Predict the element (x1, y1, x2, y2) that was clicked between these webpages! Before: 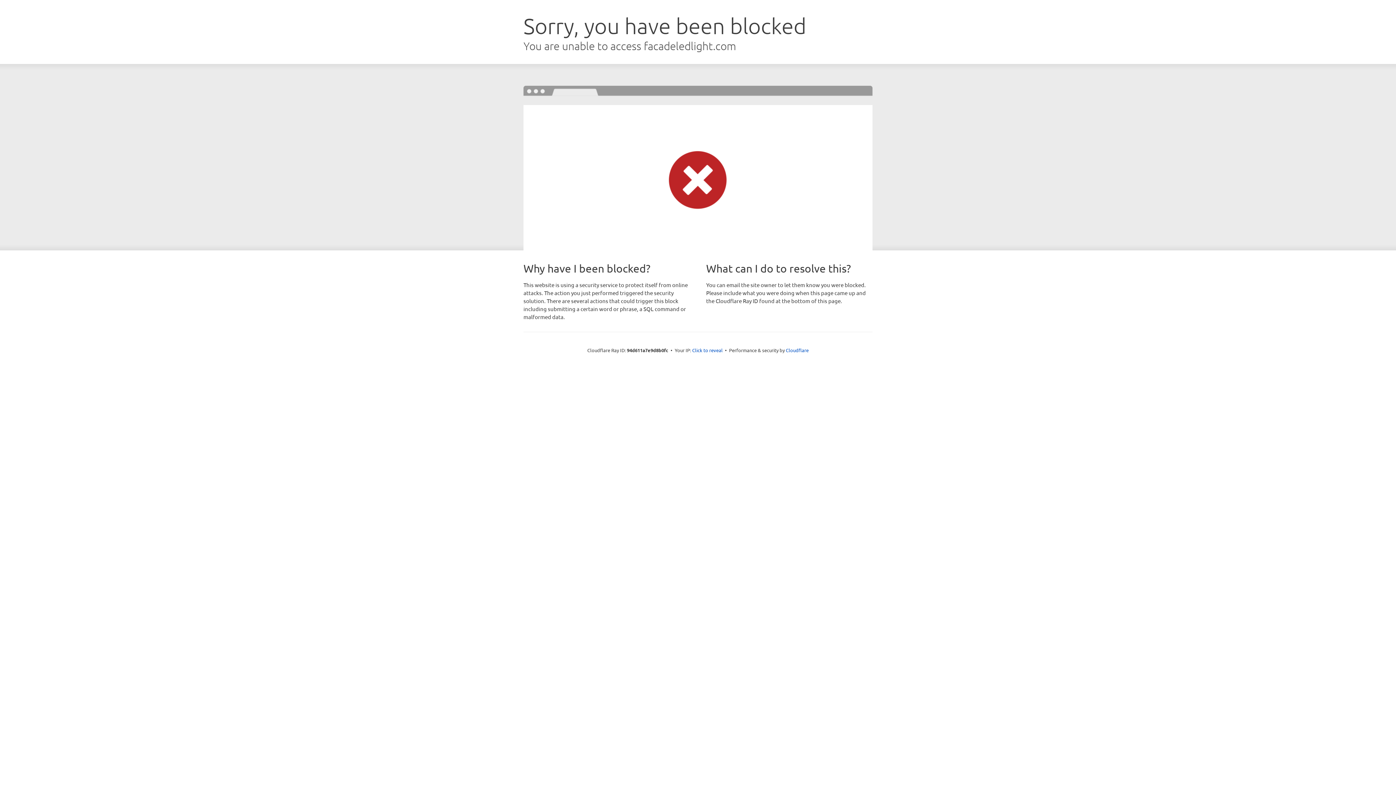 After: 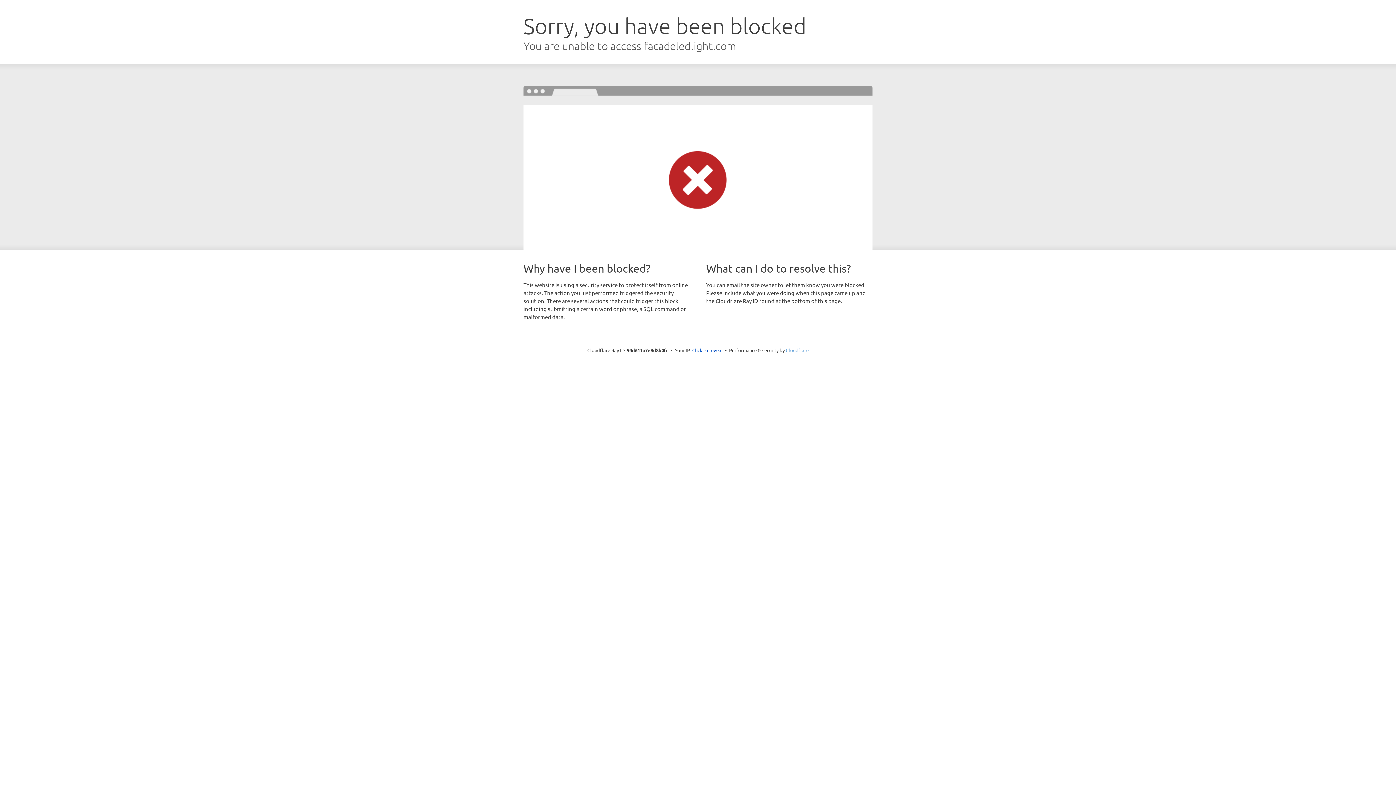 Action: label: Cloudflare bbox: (786, 347, 808, 353)